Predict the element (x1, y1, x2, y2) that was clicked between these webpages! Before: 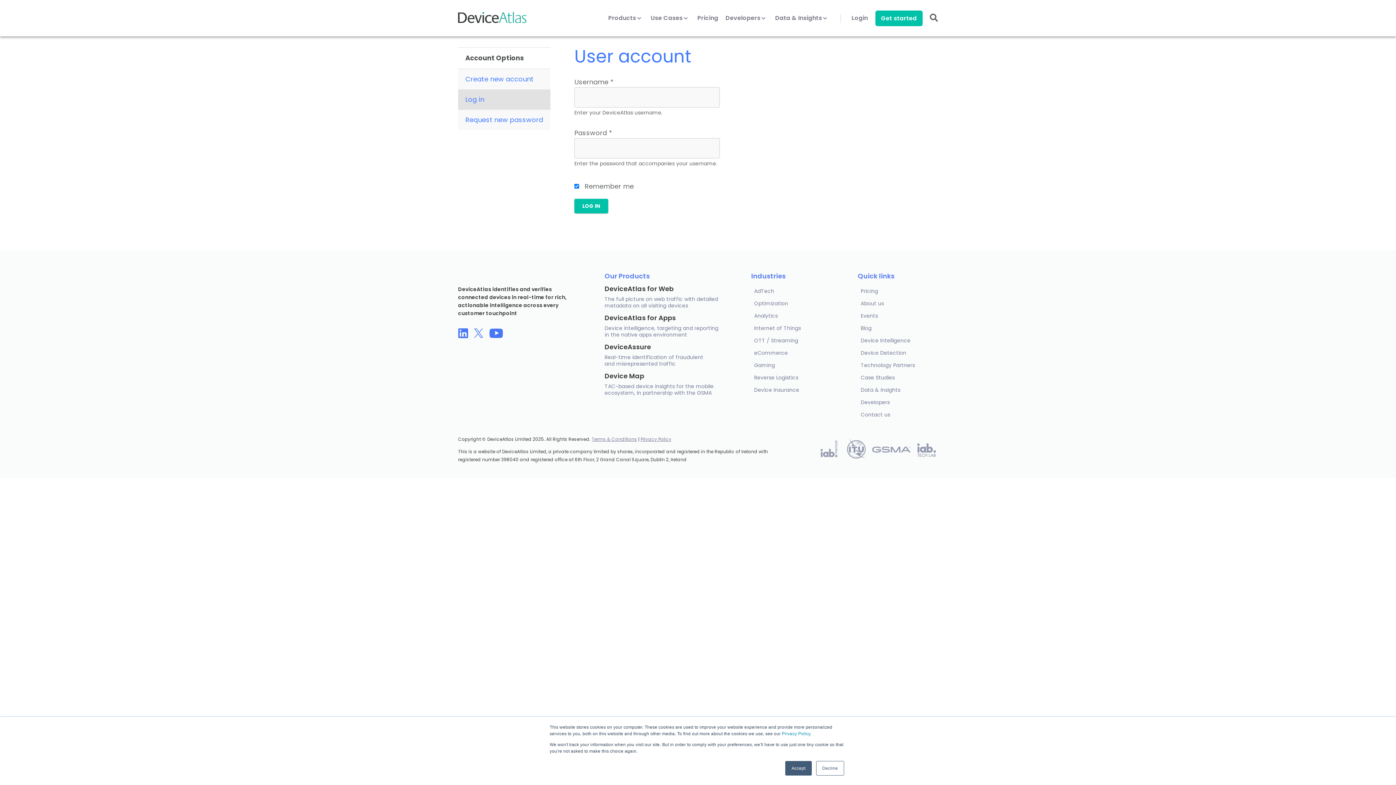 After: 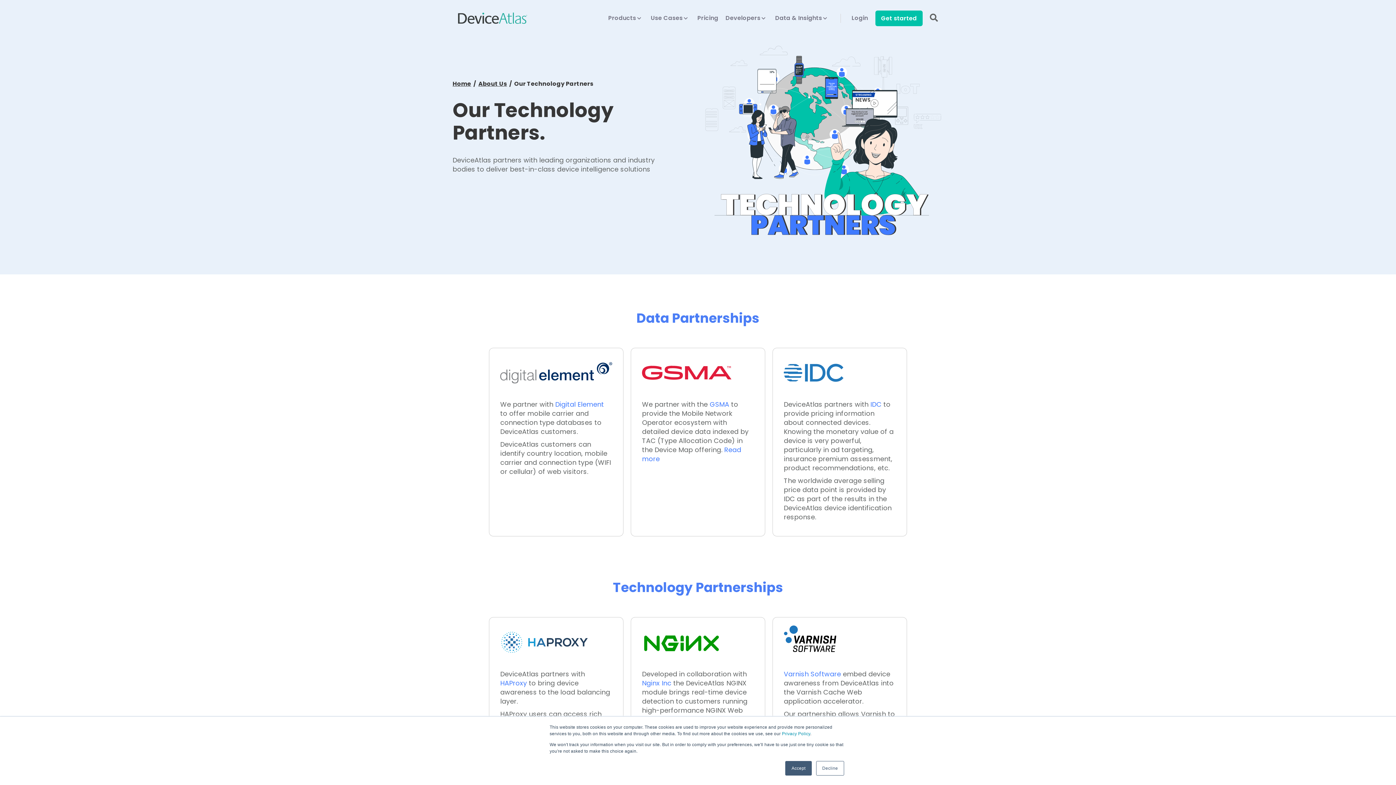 Action: label: Technology Partners bbox: (858, 359, 938, 371)